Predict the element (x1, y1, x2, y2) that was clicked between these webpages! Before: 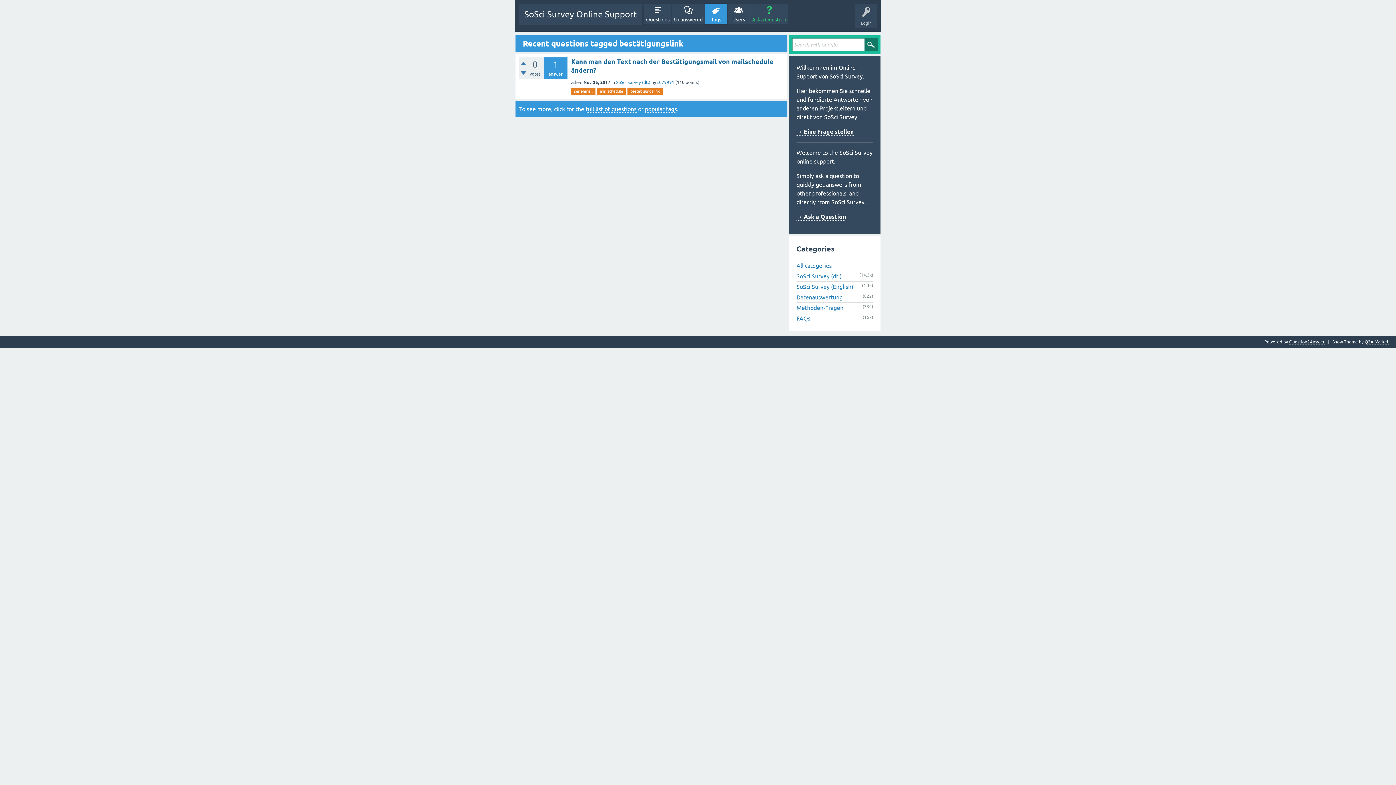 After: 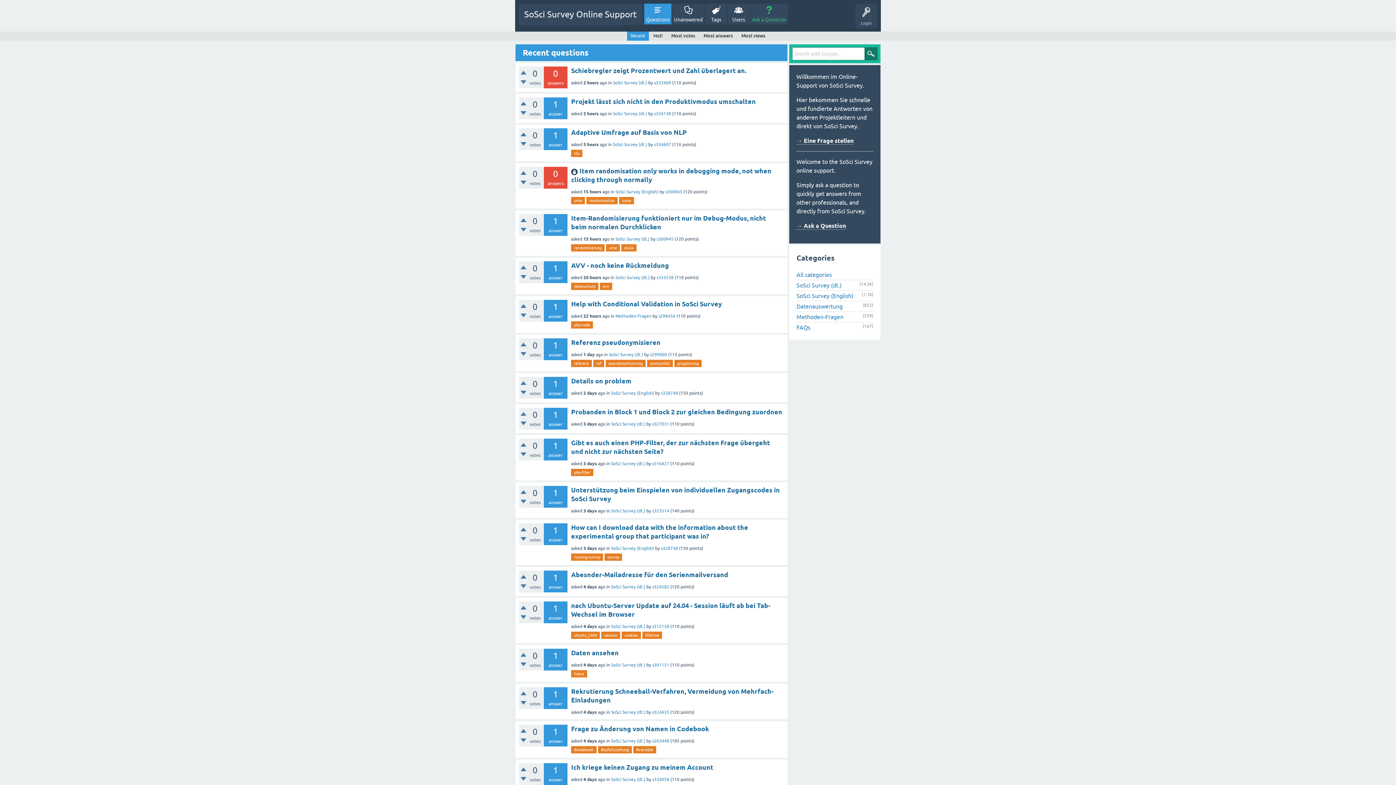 Action: bbox: (644, 3, 671, 24) label: Questions